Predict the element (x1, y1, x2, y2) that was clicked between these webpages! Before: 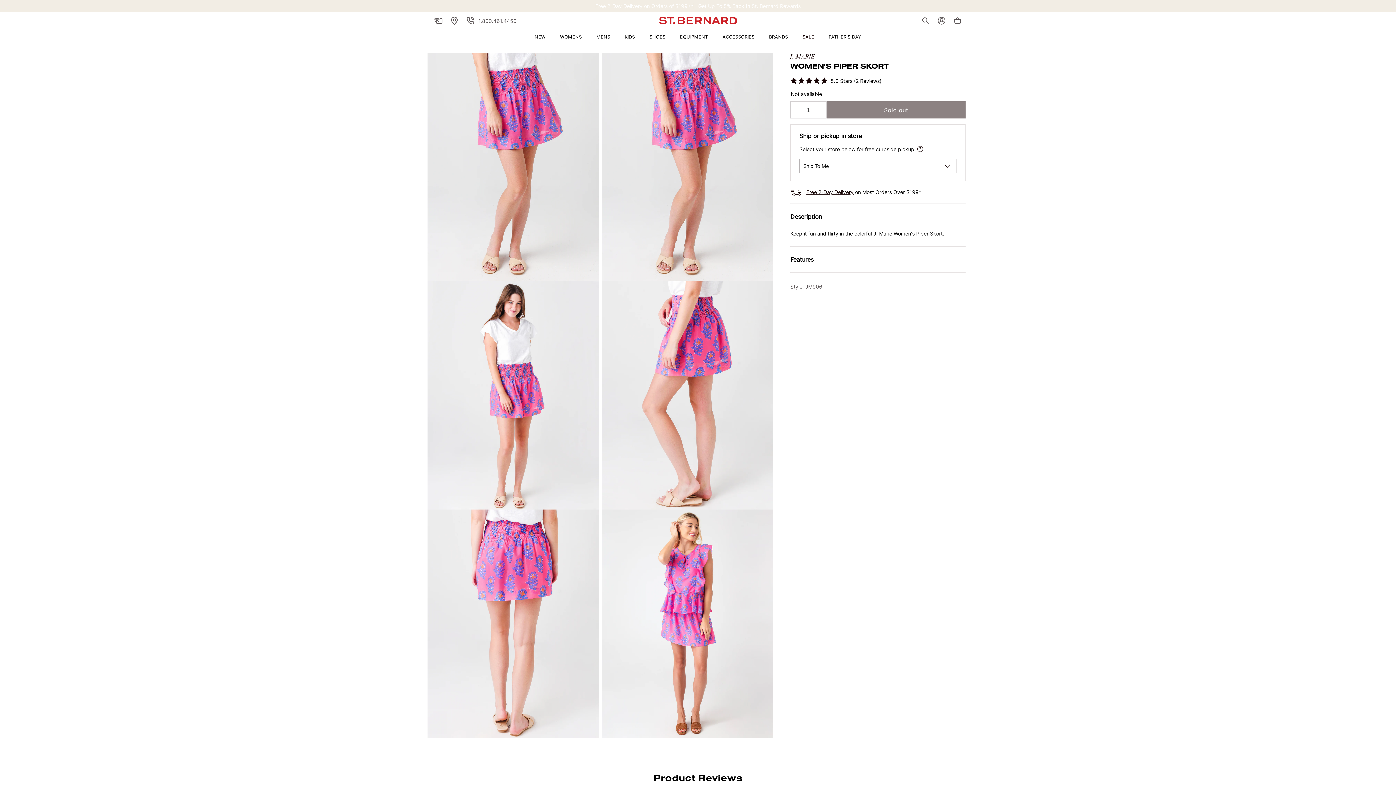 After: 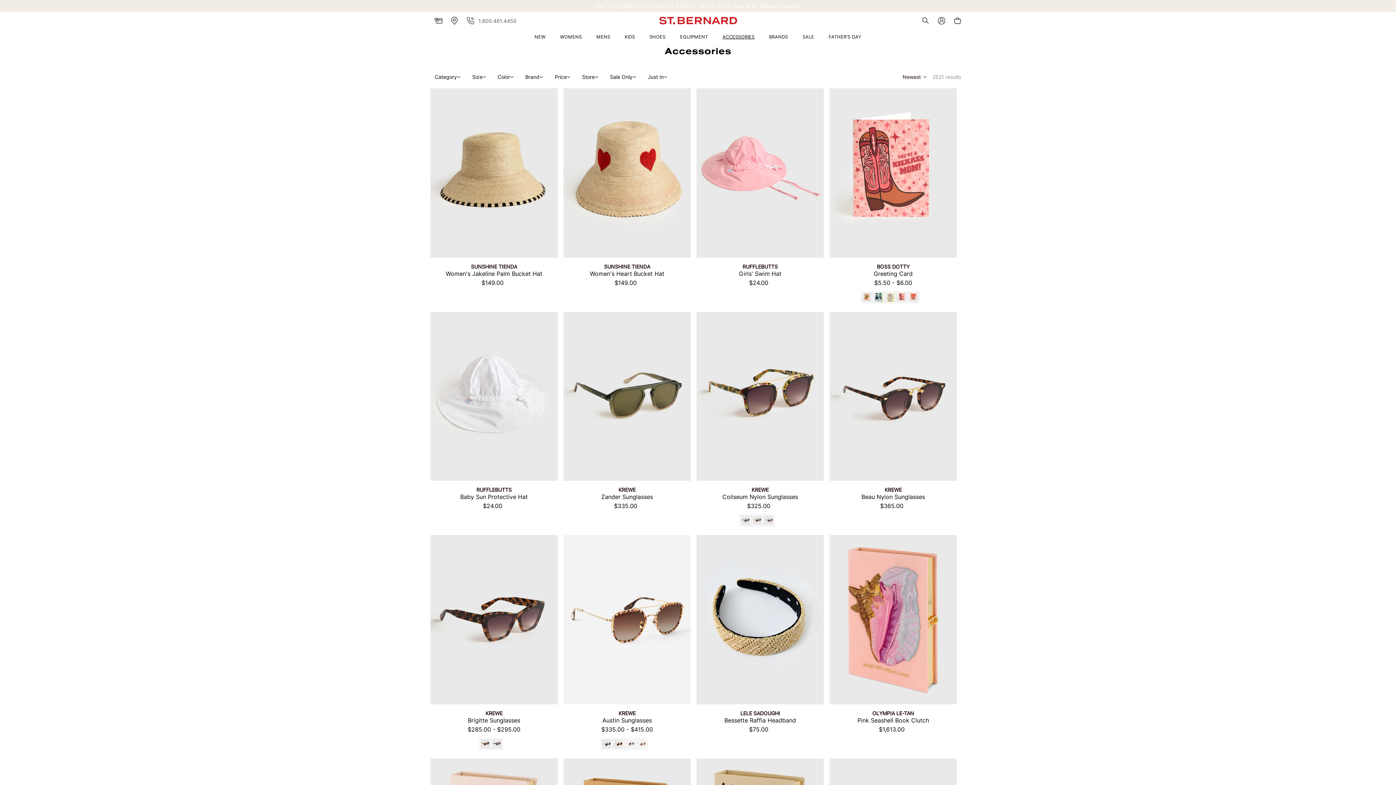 Action: bbox: (715, 29, 762, 44) label: ACCESSORIES